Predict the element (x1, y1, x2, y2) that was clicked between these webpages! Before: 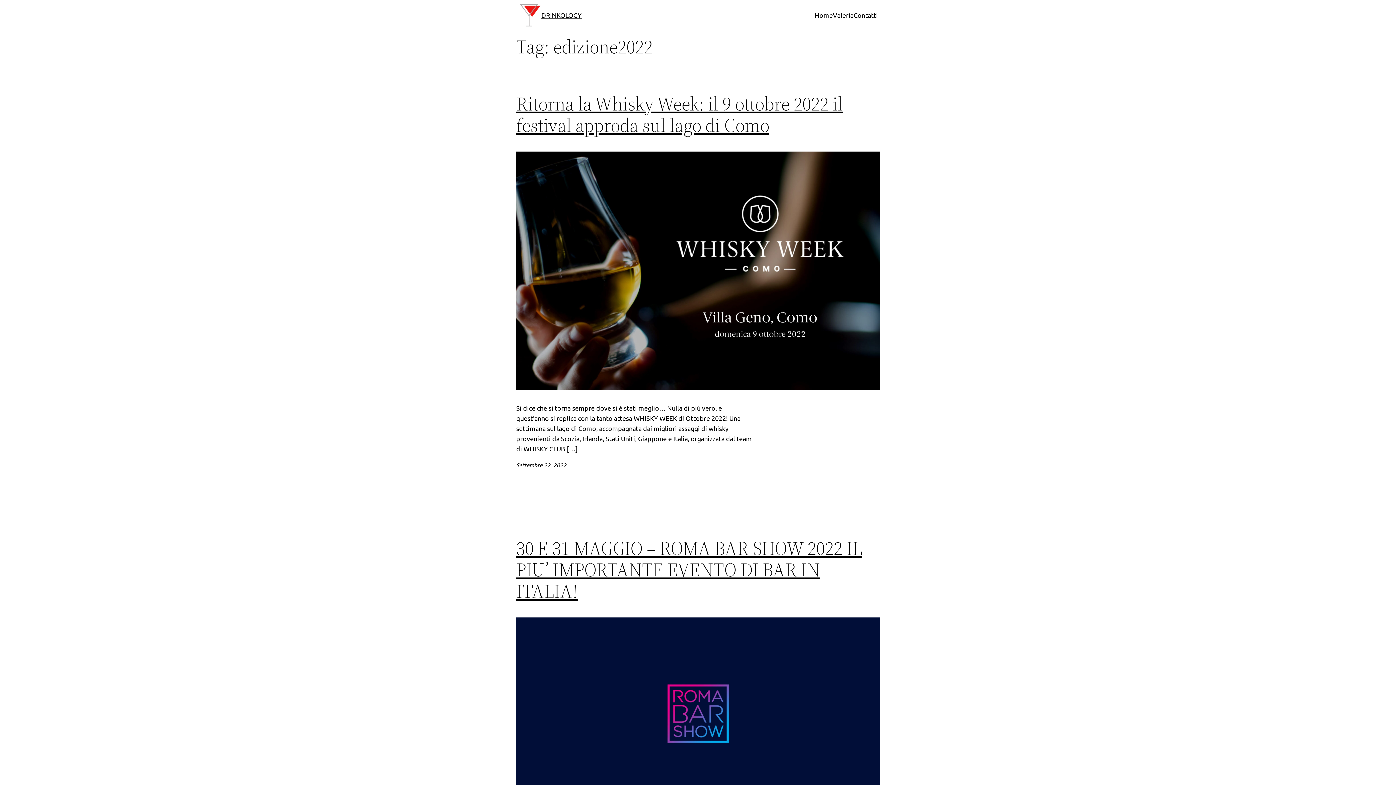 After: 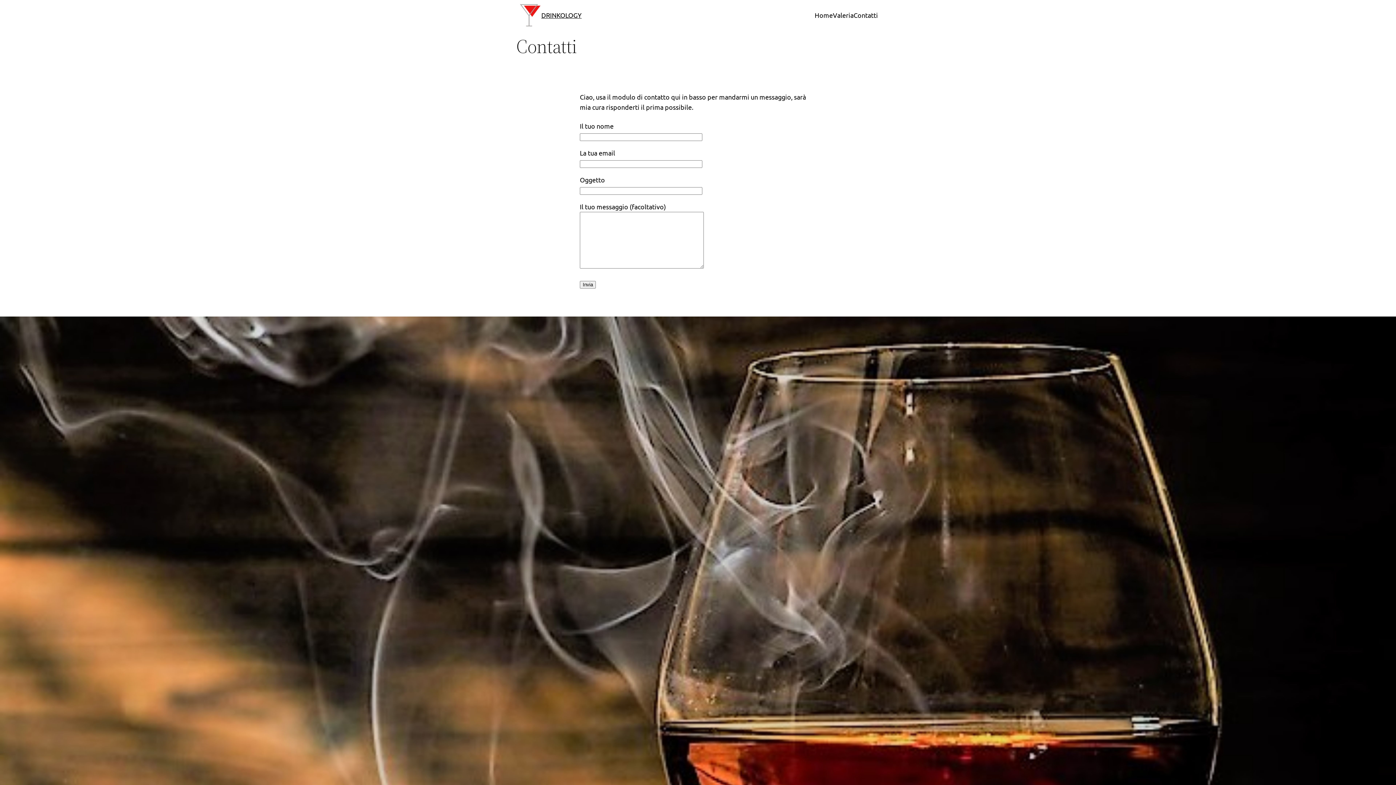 Action: bbox: (853, 10, 878, 20) label: Contatti